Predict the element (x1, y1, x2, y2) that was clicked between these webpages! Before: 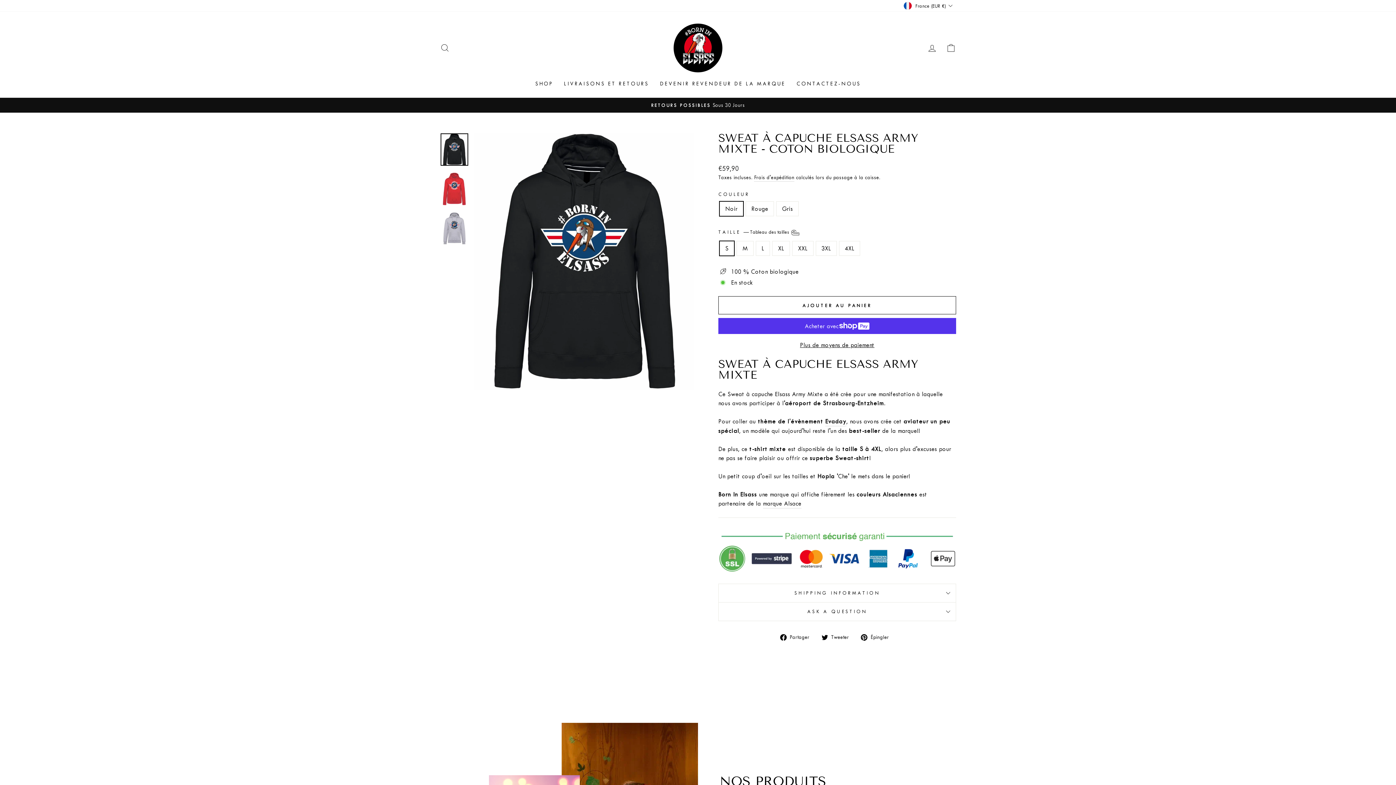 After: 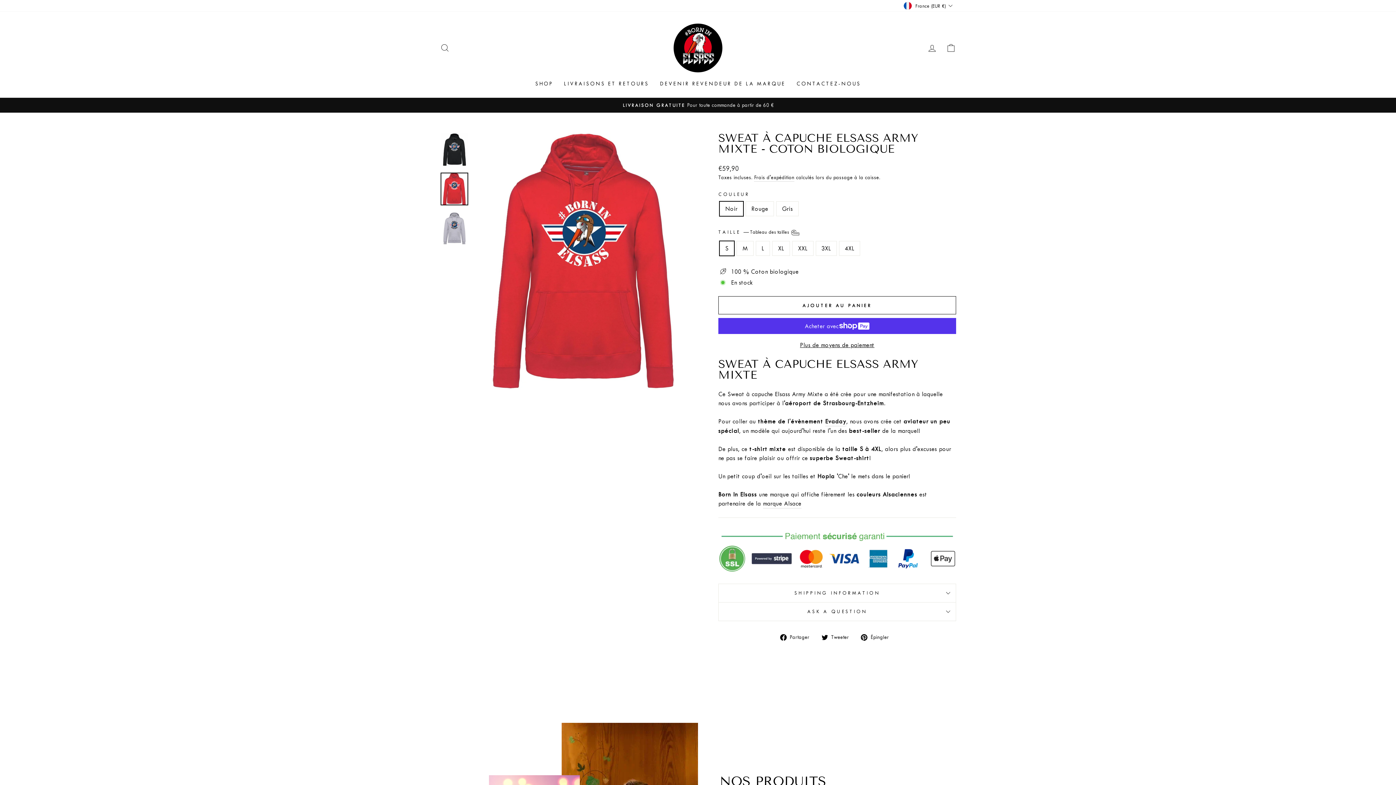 Action: bbox: (440, 172, 468, 205)